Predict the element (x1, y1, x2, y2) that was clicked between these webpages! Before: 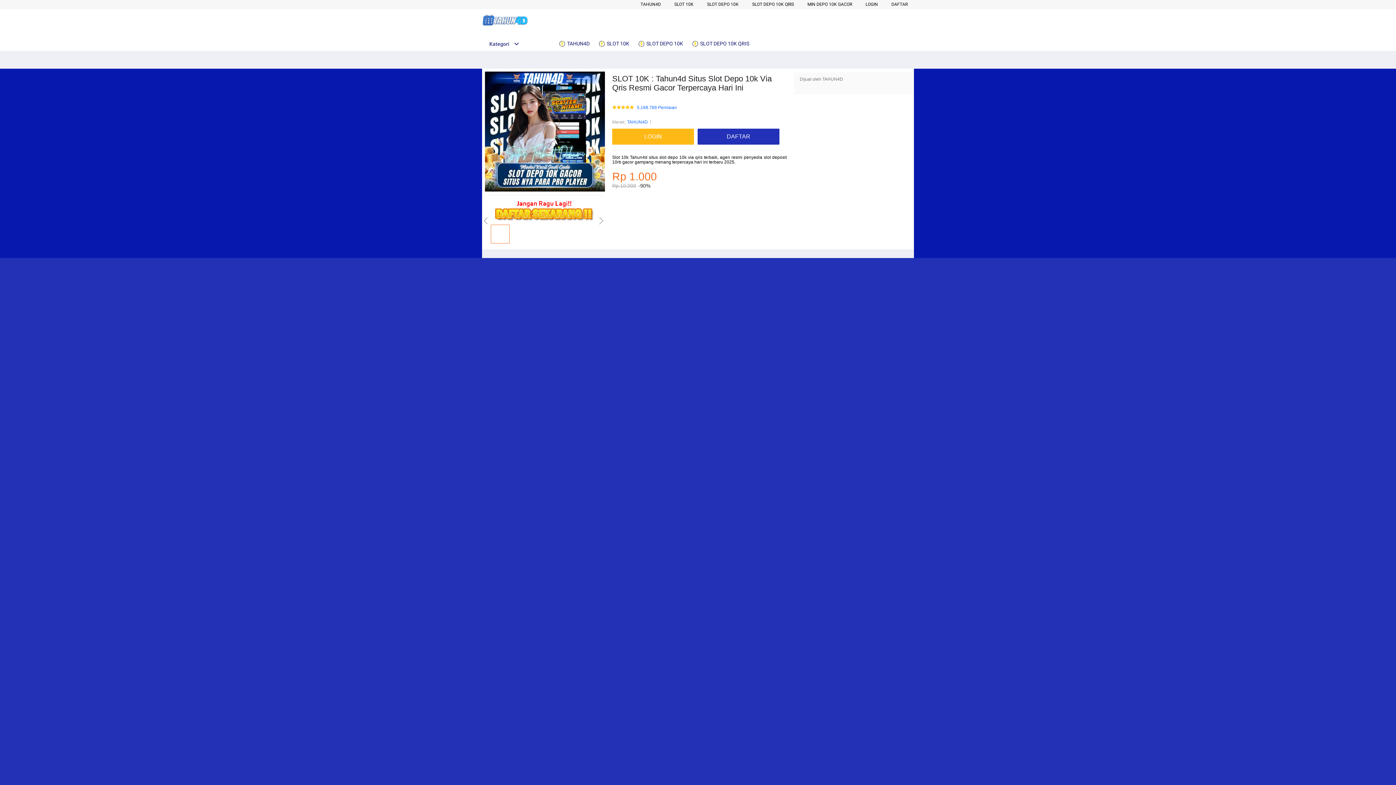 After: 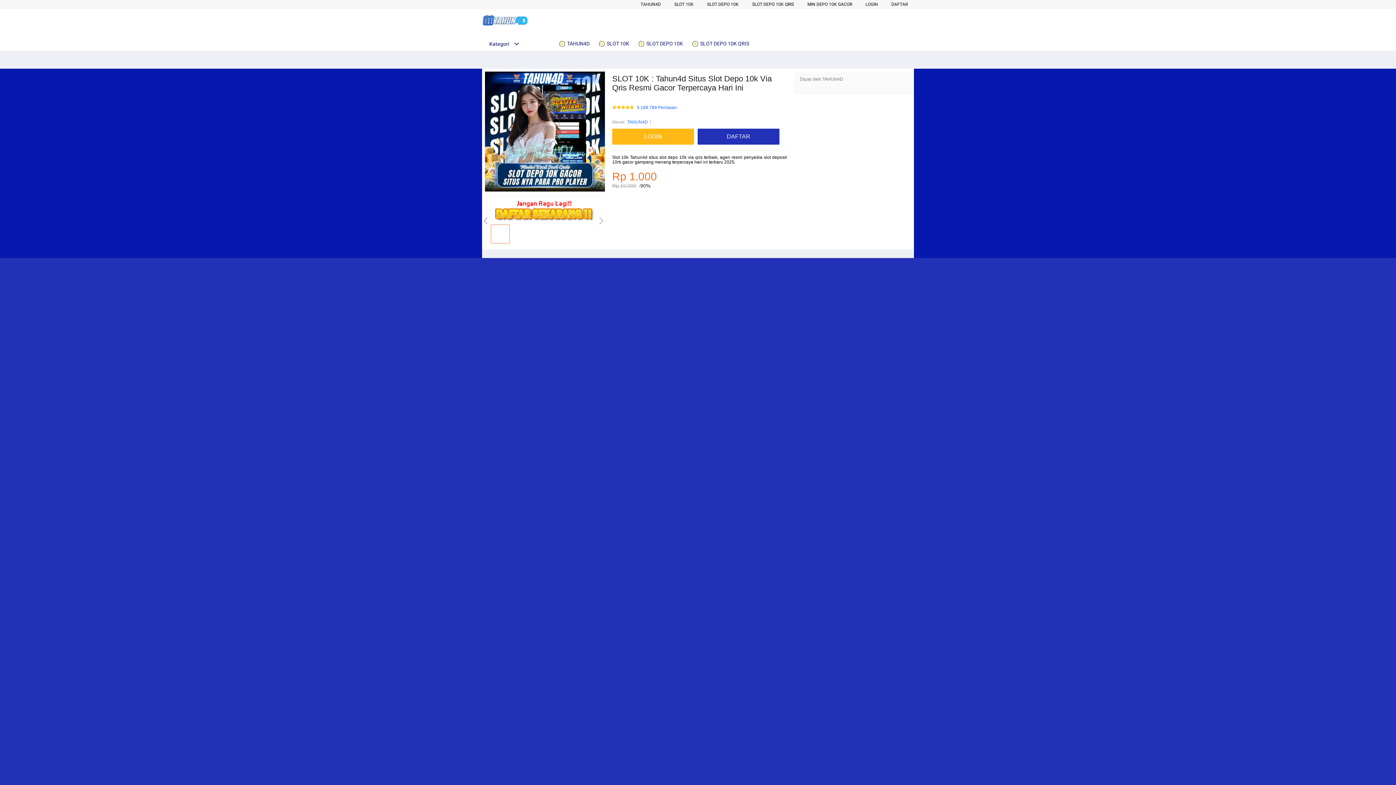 Action: bbox: (637, 36, 686, 50) label:  SLOT DEPO 10K